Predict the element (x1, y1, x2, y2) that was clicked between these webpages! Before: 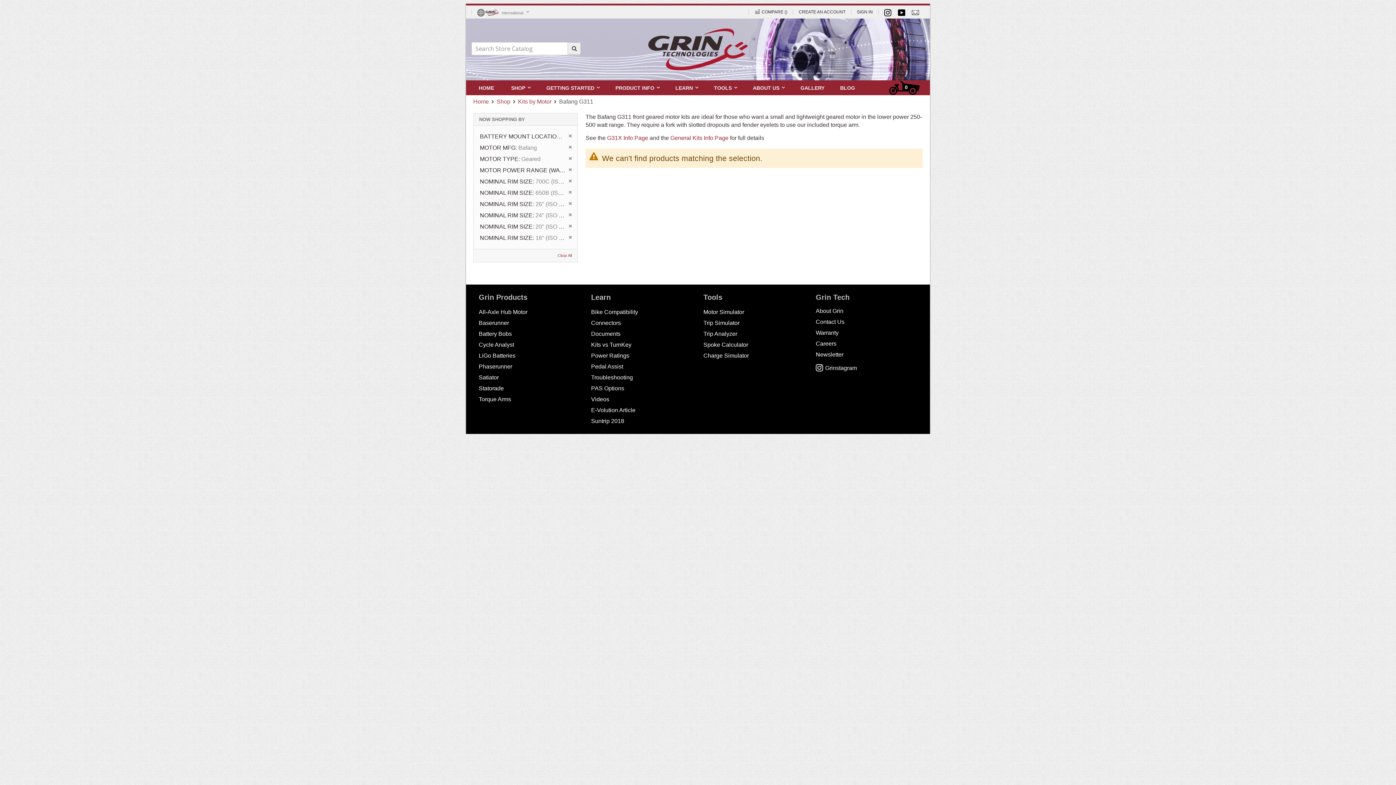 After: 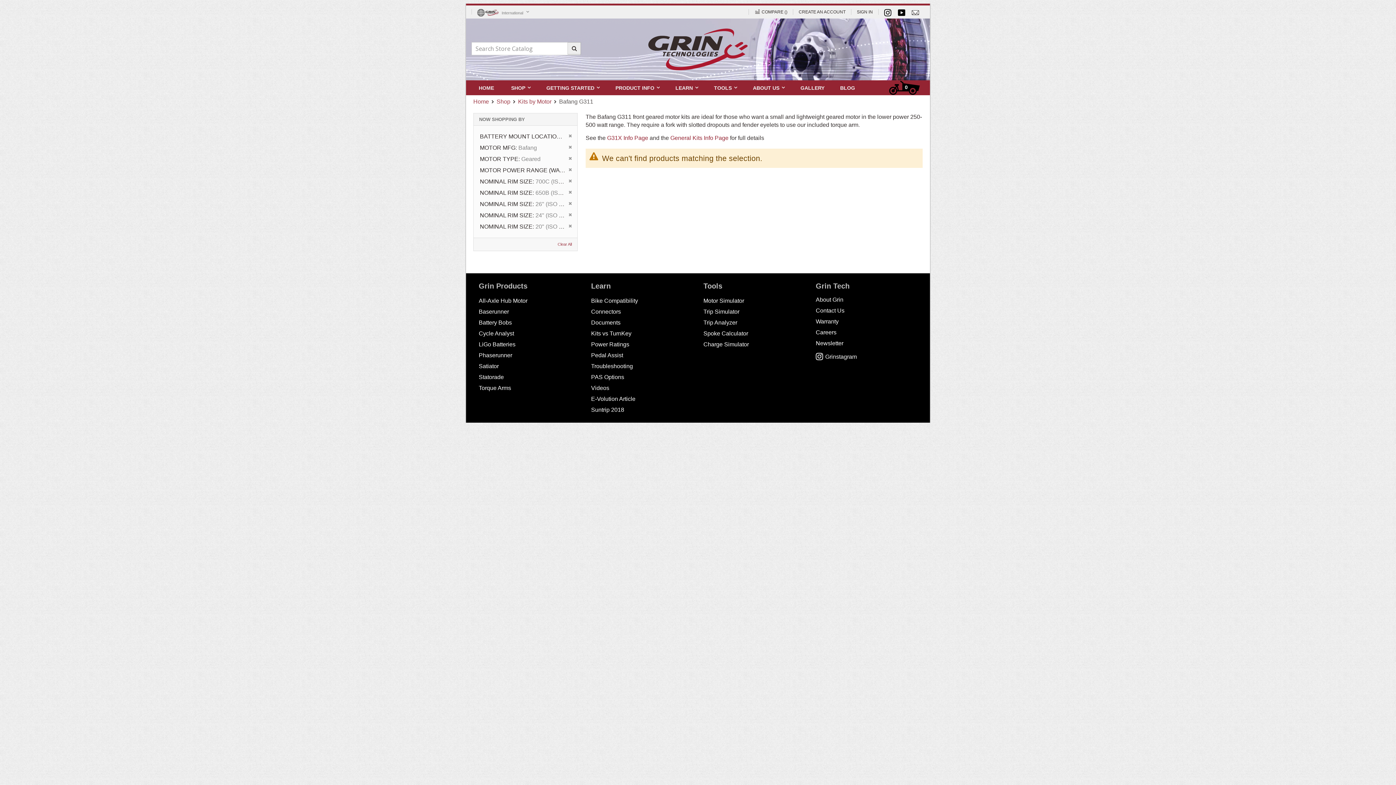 Action: bbox: (568, 233, 572, 241) label: Remove This Item